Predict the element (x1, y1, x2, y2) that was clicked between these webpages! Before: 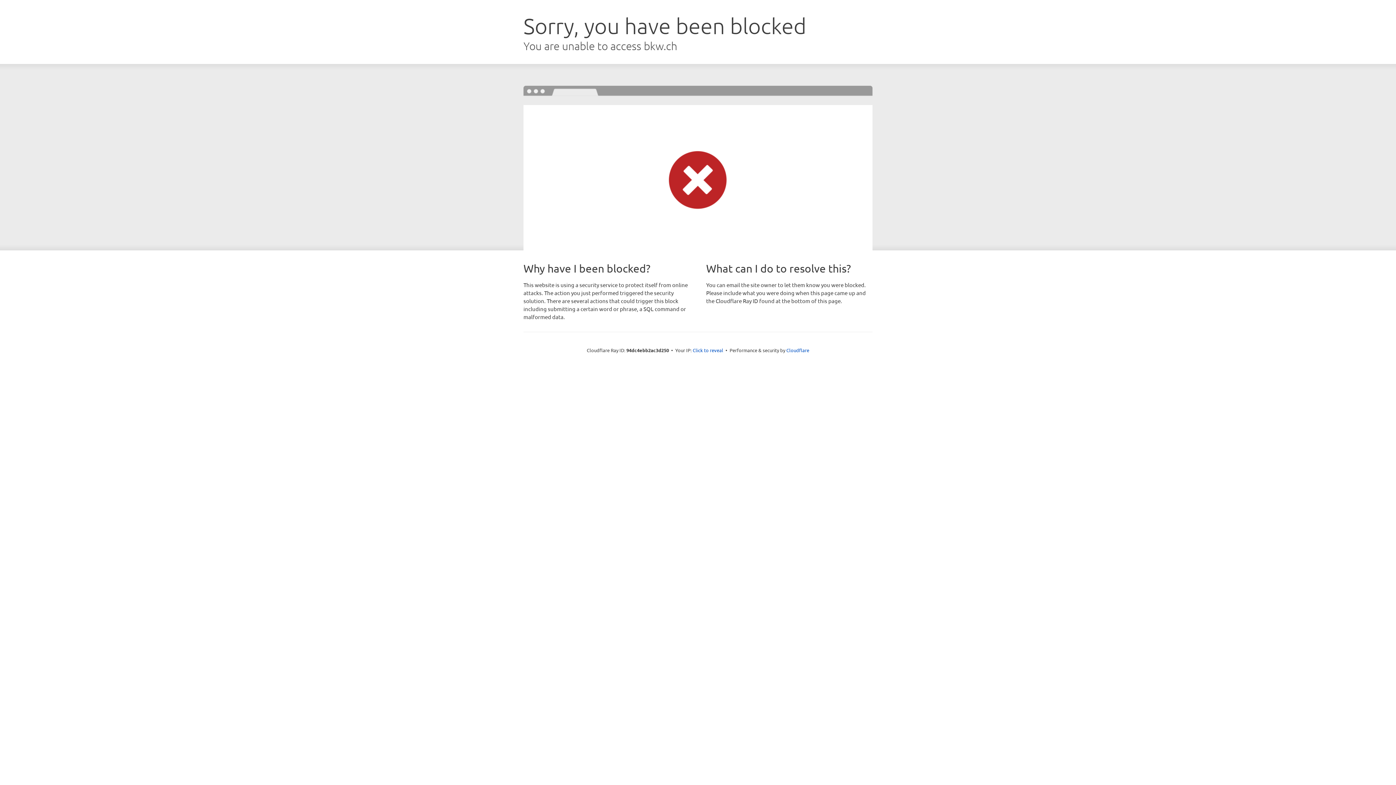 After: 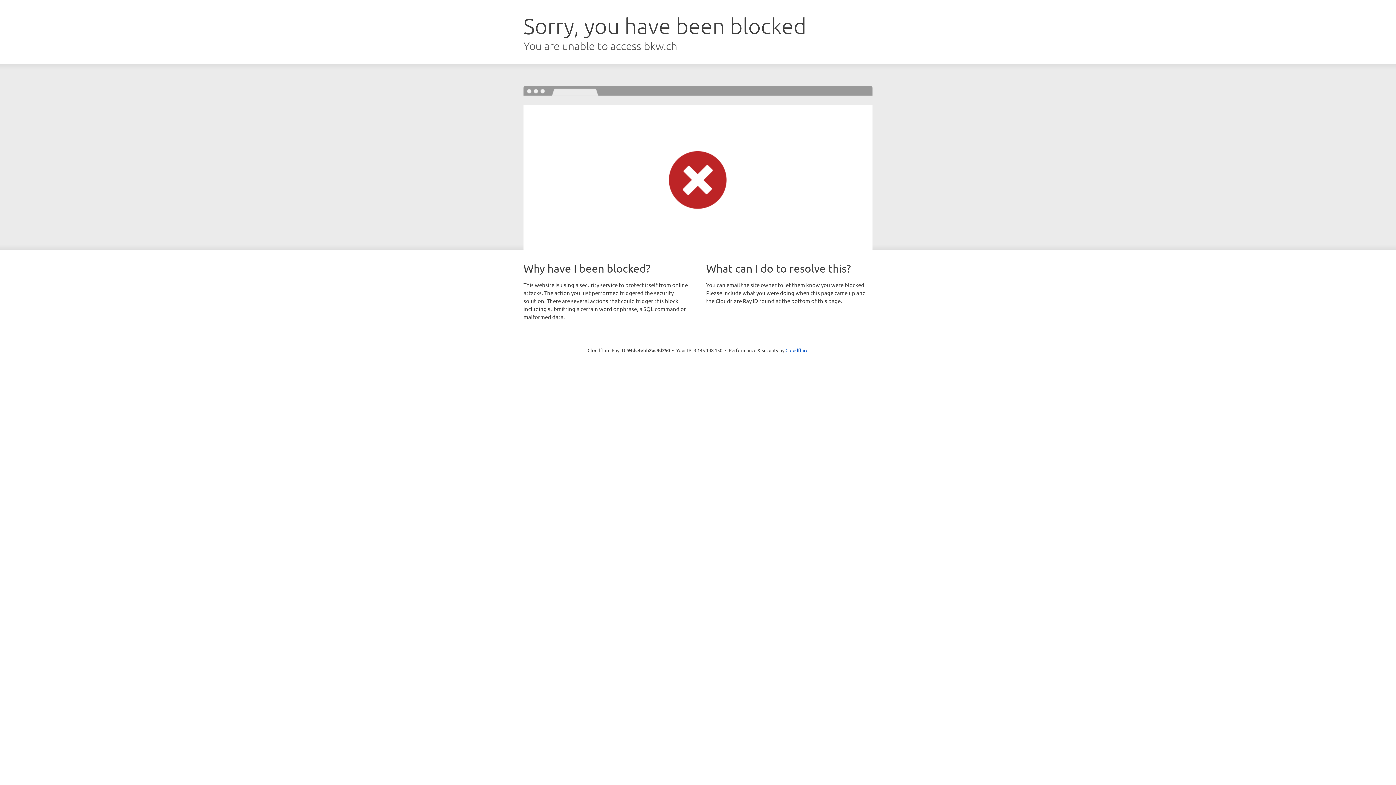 Action: label: Click to reveal bbox: (692, 346, 723, 353)